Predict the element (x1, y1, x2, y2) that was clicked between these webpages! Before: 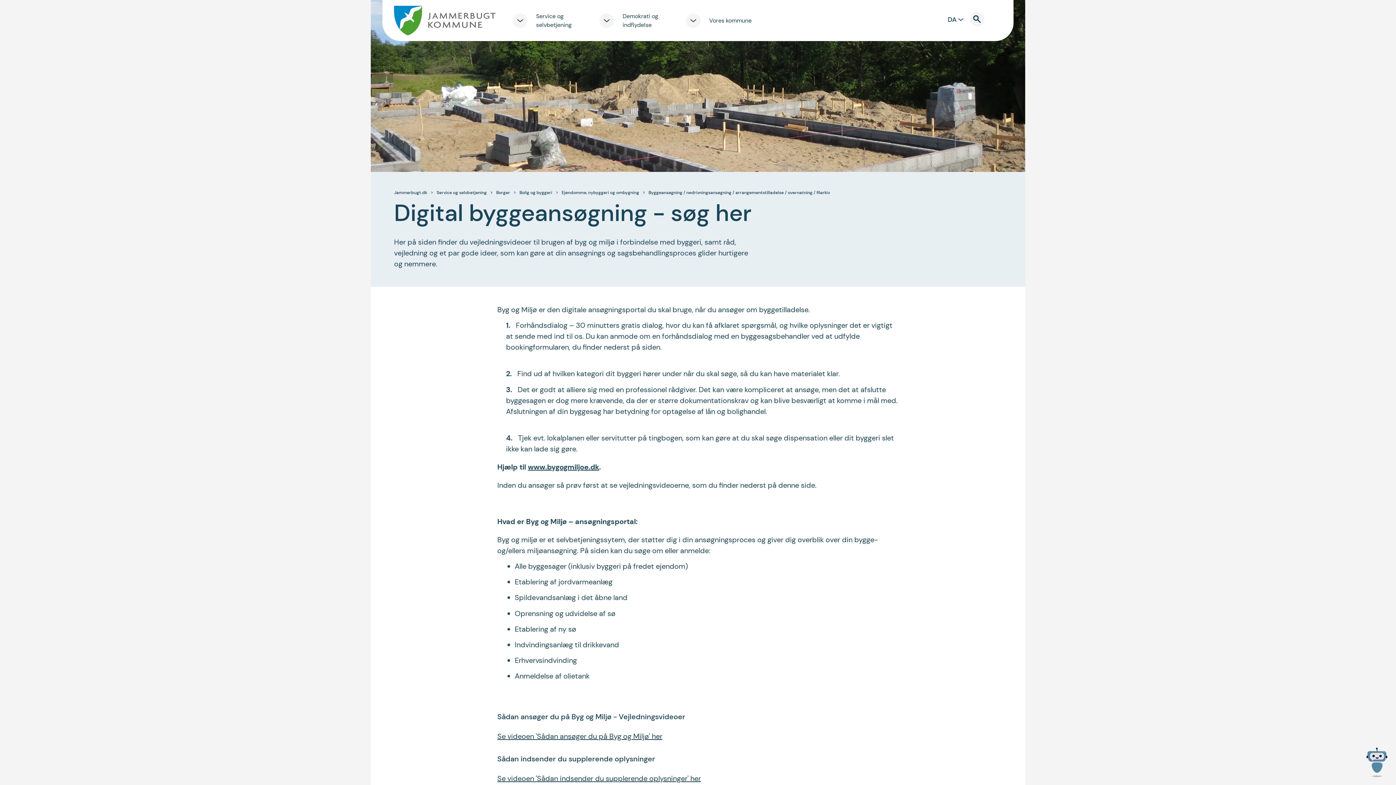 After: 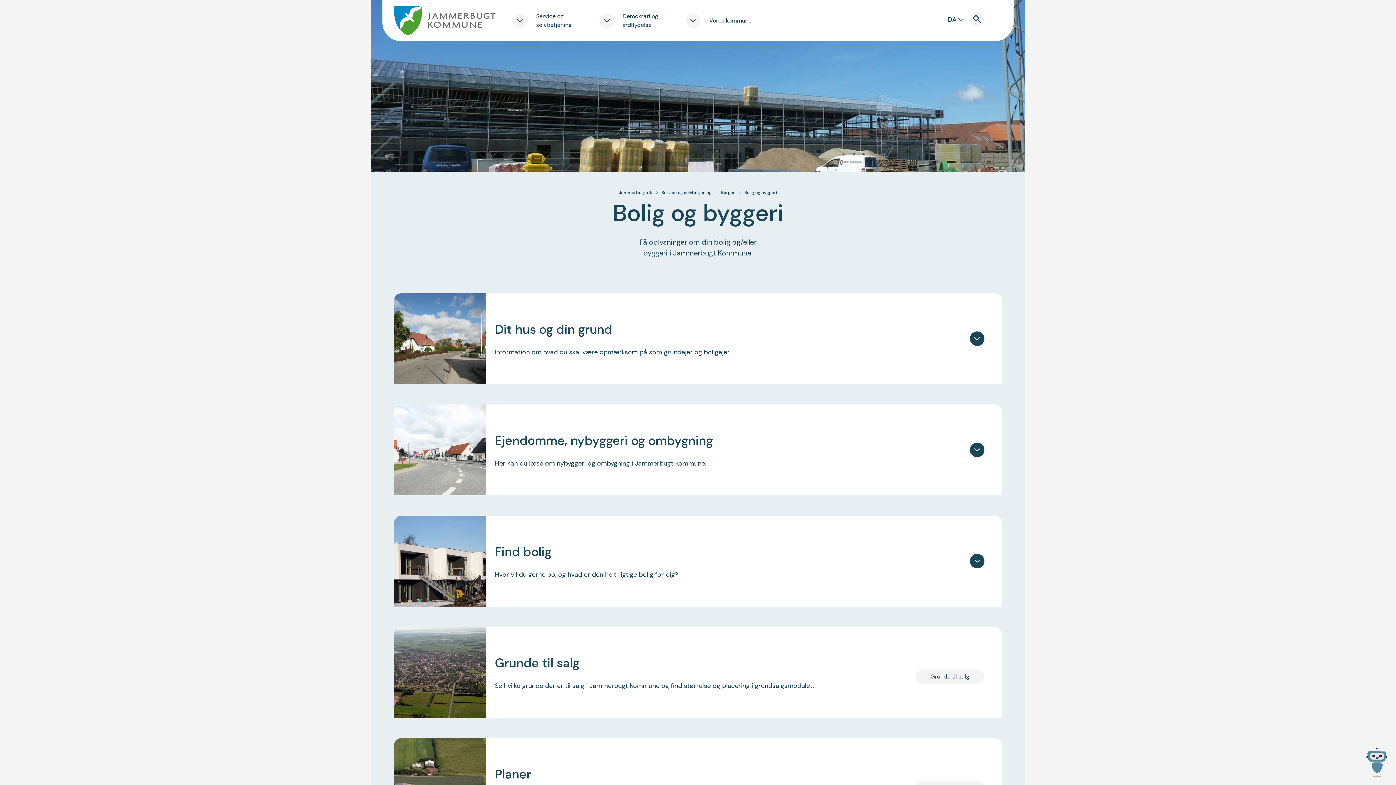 Action: bbox: (519, 189, 552, 195) label: Bolig og byggeri